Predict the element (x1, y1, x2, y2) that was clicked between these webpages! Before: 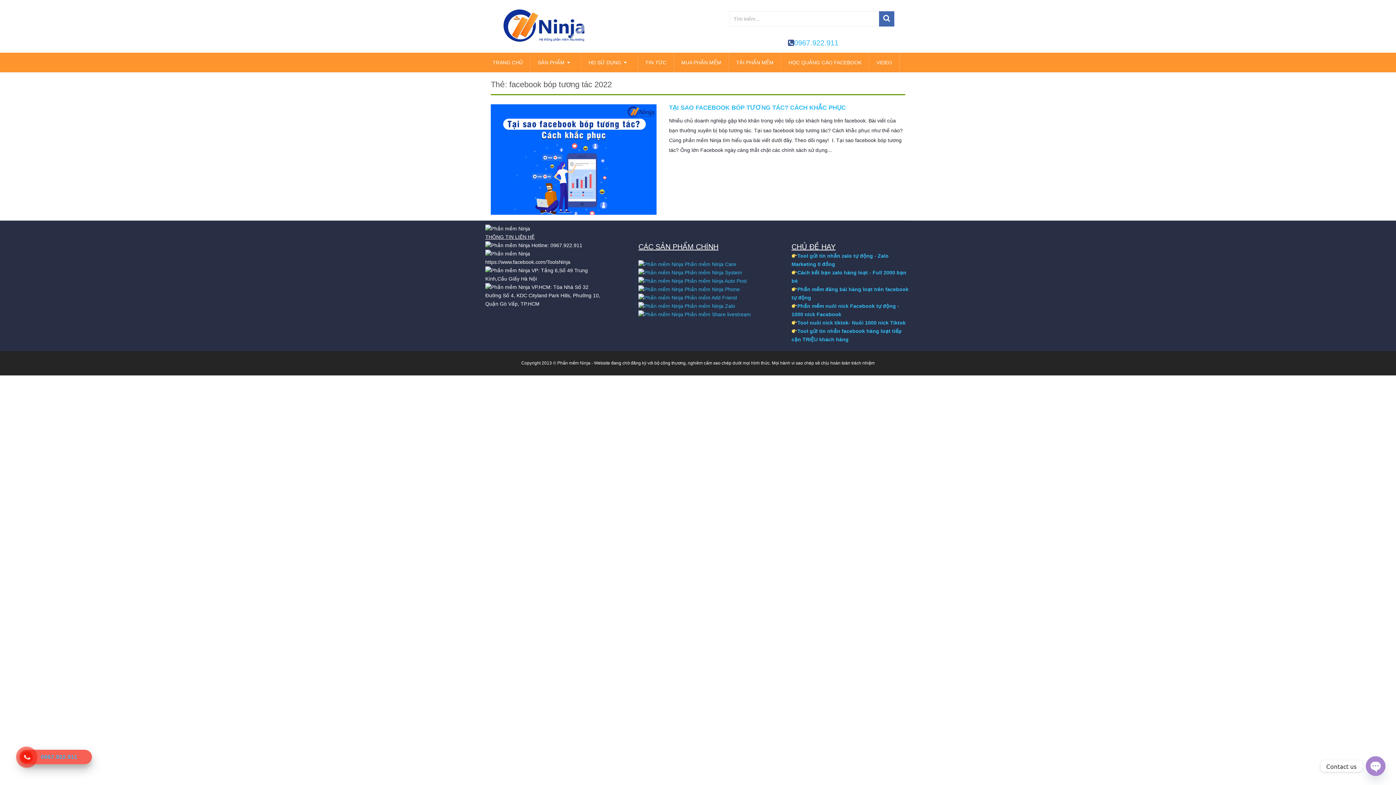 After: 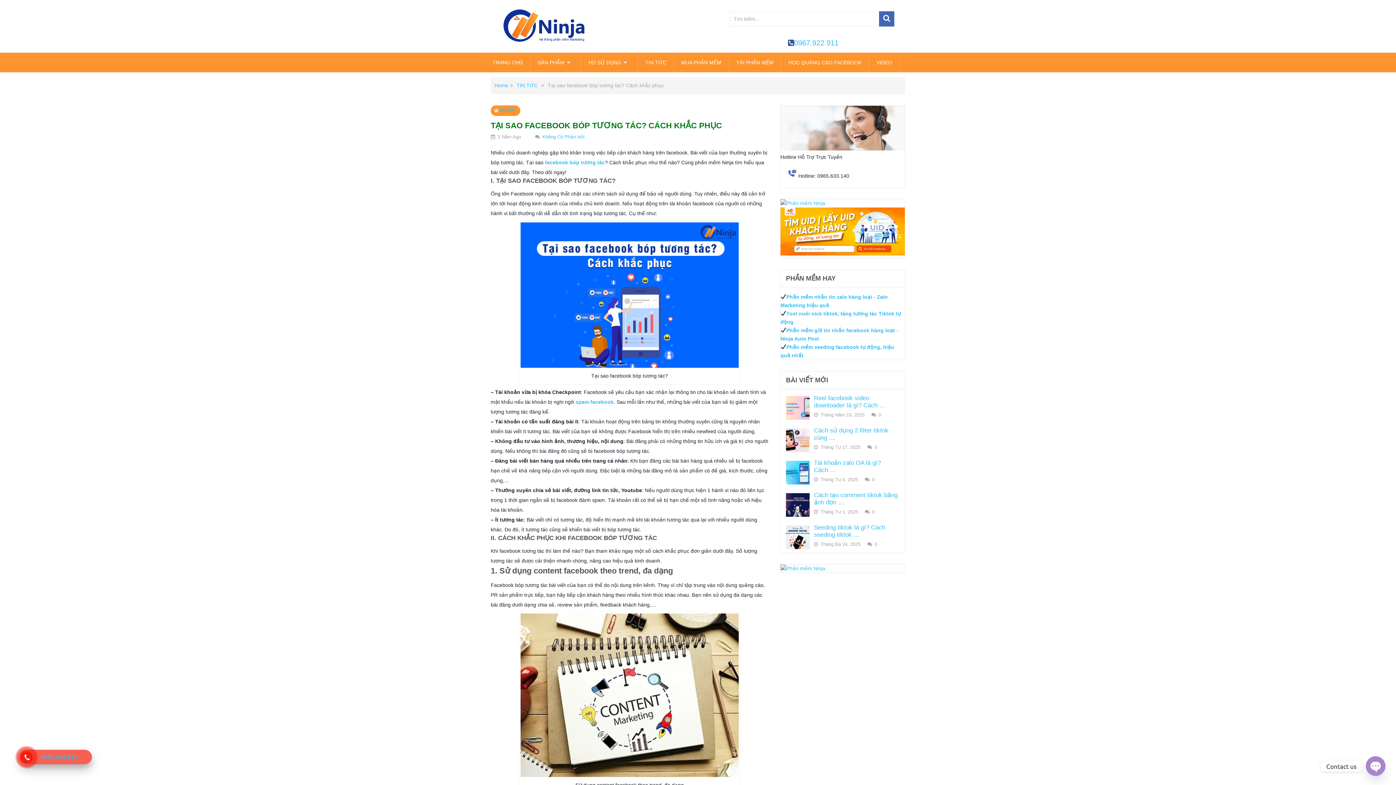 Action: bbox: (669, 104, 845, 111) label: TẠI SAO FACEBOOK BÓP TƯƠNG TÁC? CÁCH KHẮC PHỤC